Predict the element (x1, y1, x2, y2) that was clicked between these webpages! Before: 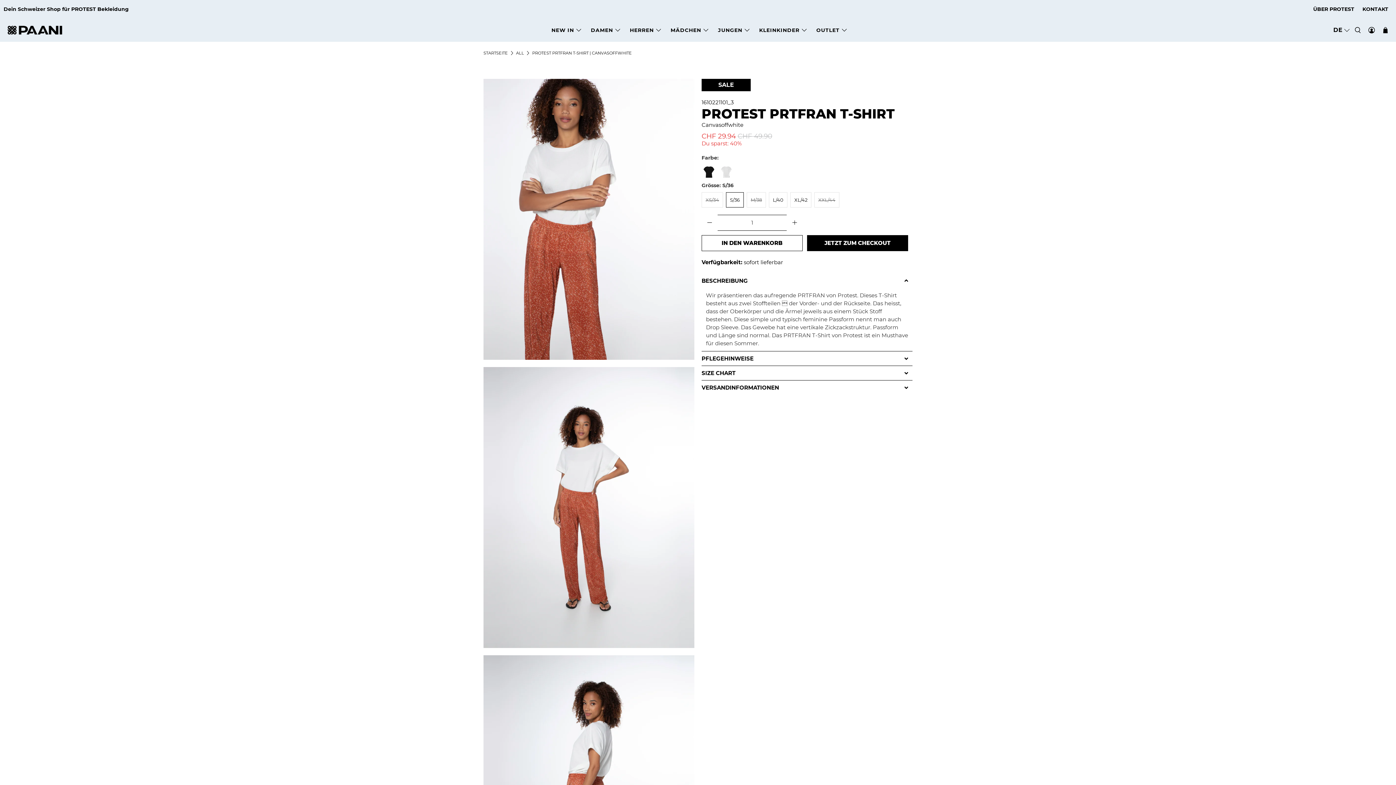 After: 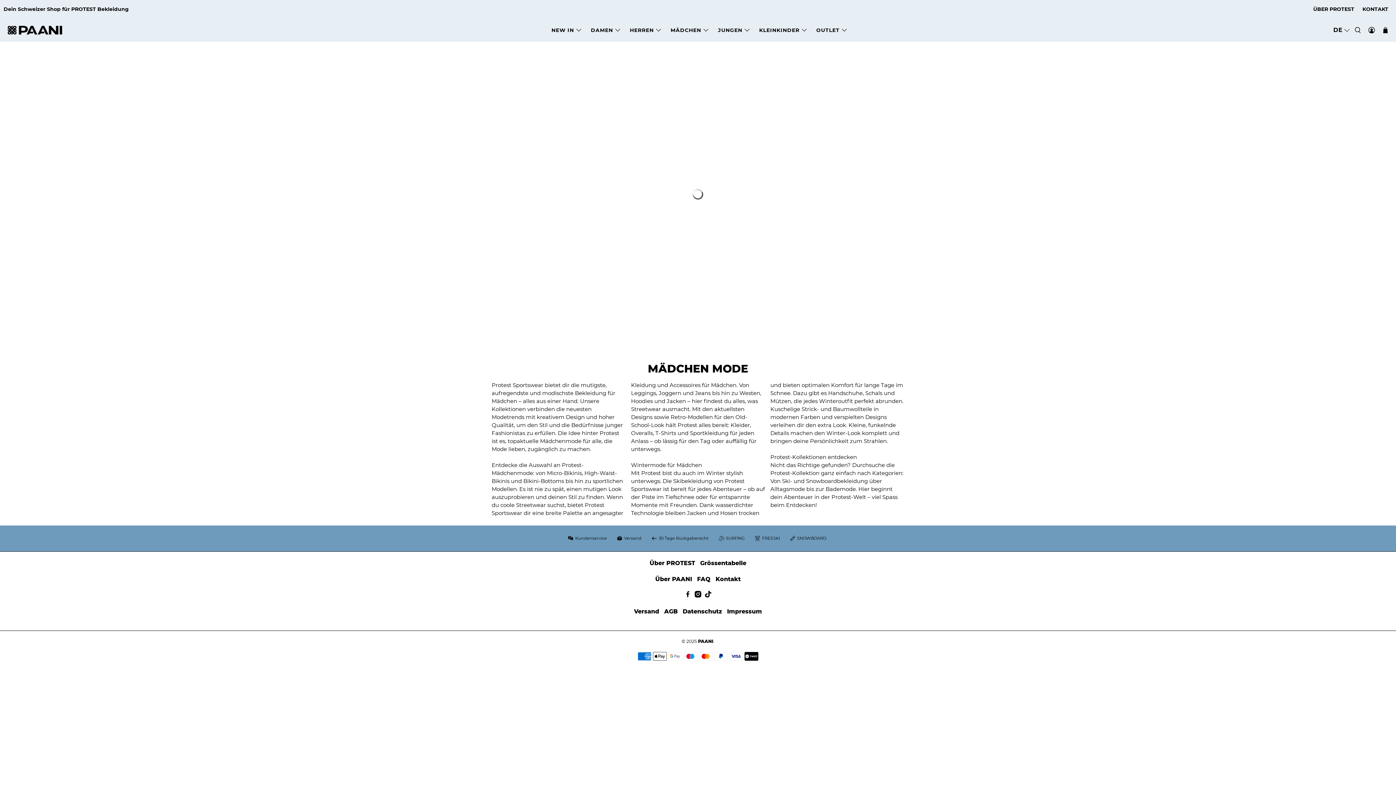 Action: bbox: (669, 18, 725, 38) label: MÄDCHEN